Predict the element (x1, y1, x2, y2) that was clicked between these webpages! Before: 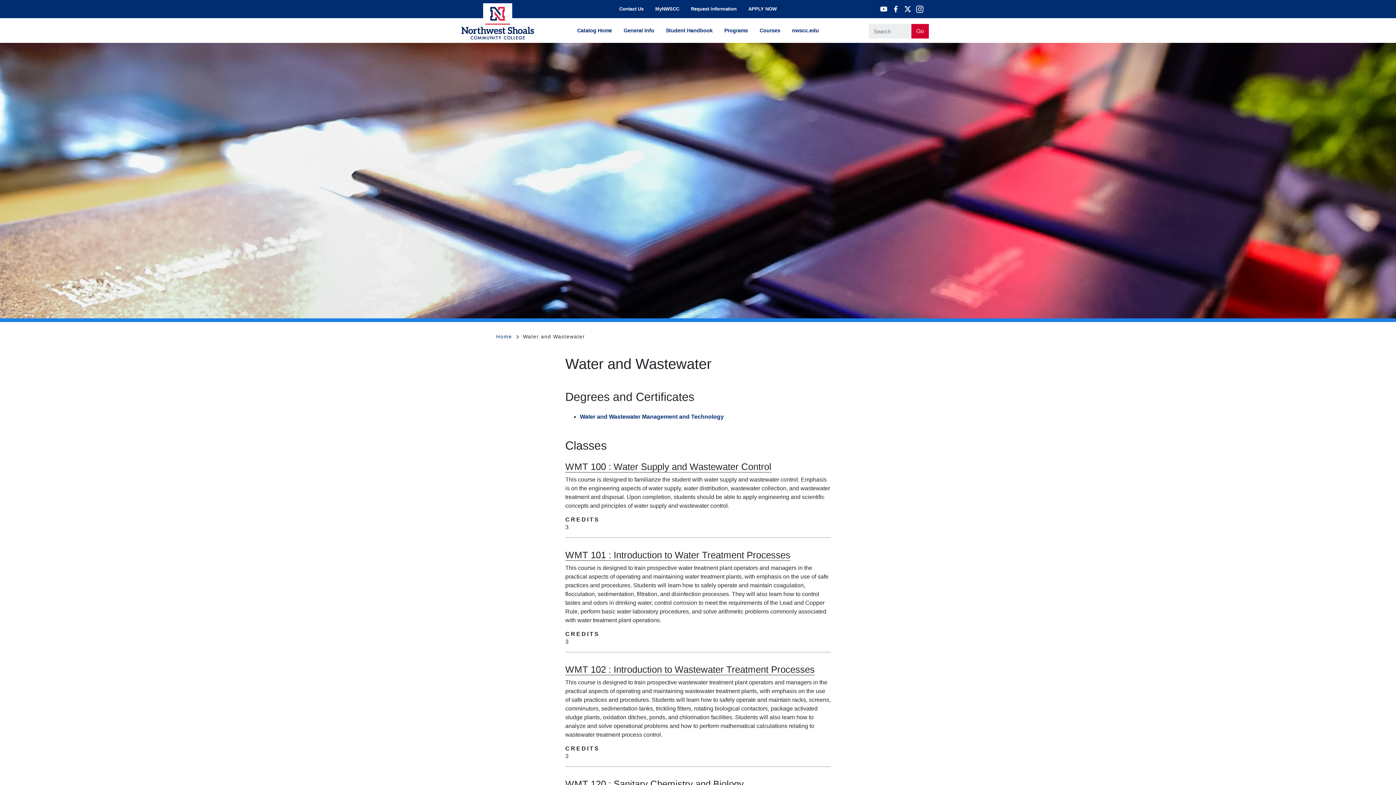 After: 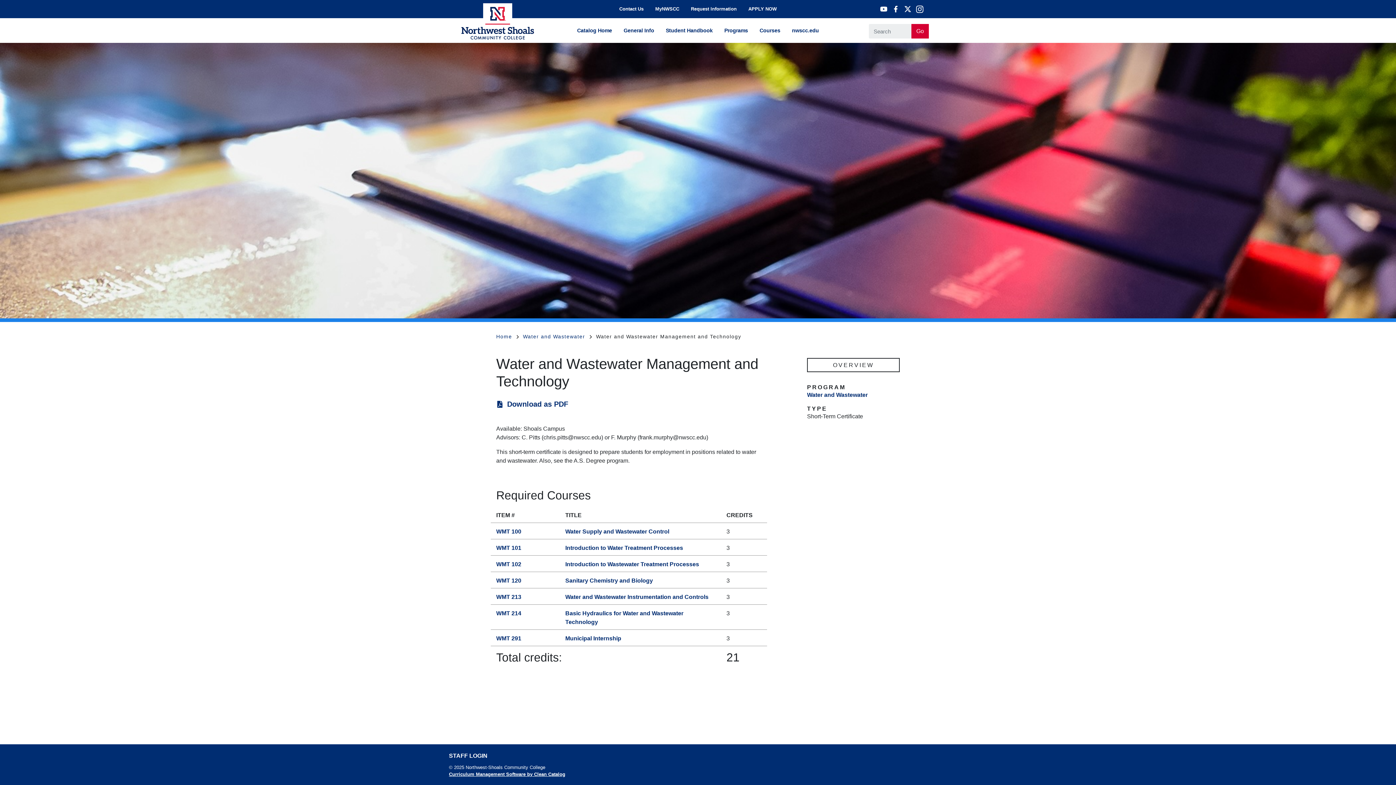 Action: label: Water and Wastewater Management and Technology bbox: (580, 413, 724, 420)